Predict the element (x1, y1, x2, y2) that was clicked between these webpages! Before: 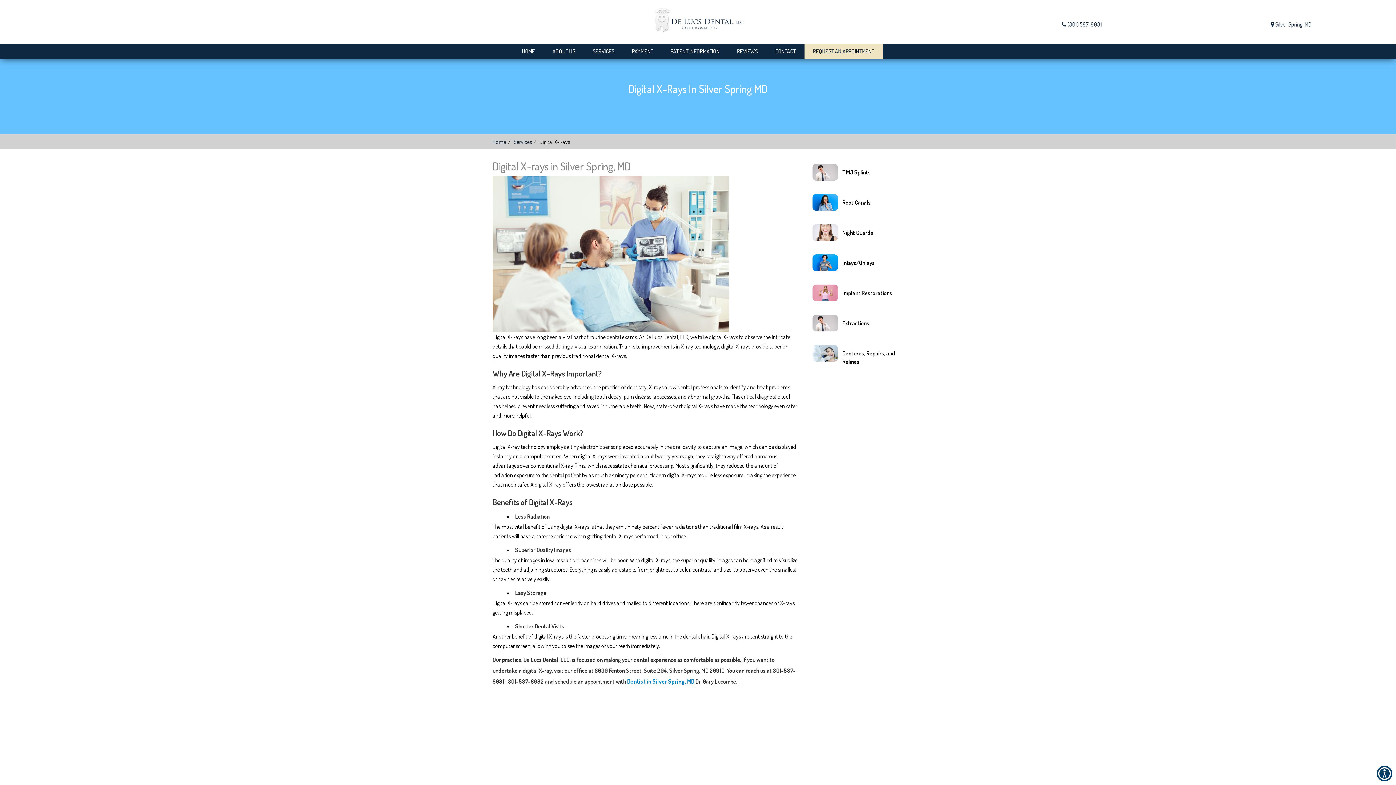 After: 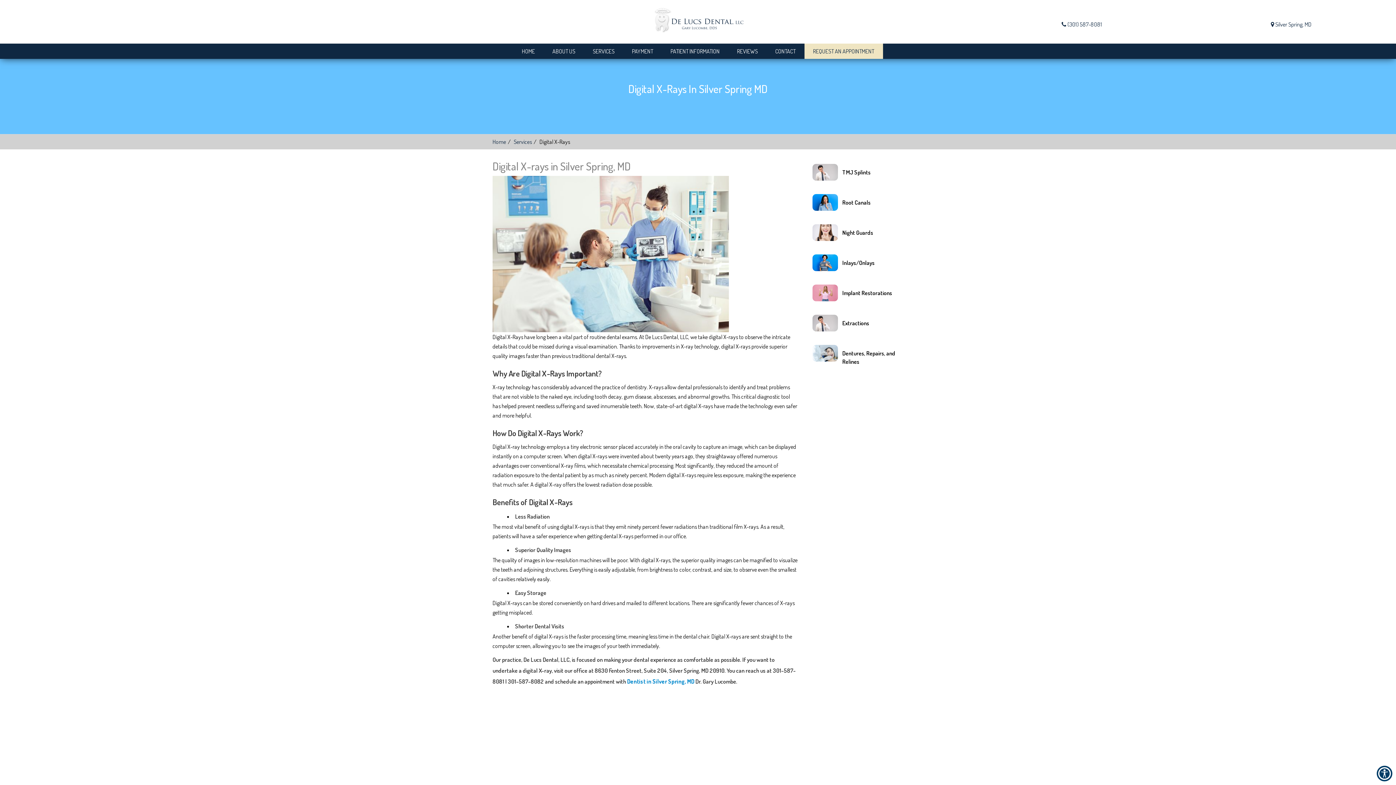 Action: bbox: (1061, 20, 1102, 29) label: (301) 587-8081 button